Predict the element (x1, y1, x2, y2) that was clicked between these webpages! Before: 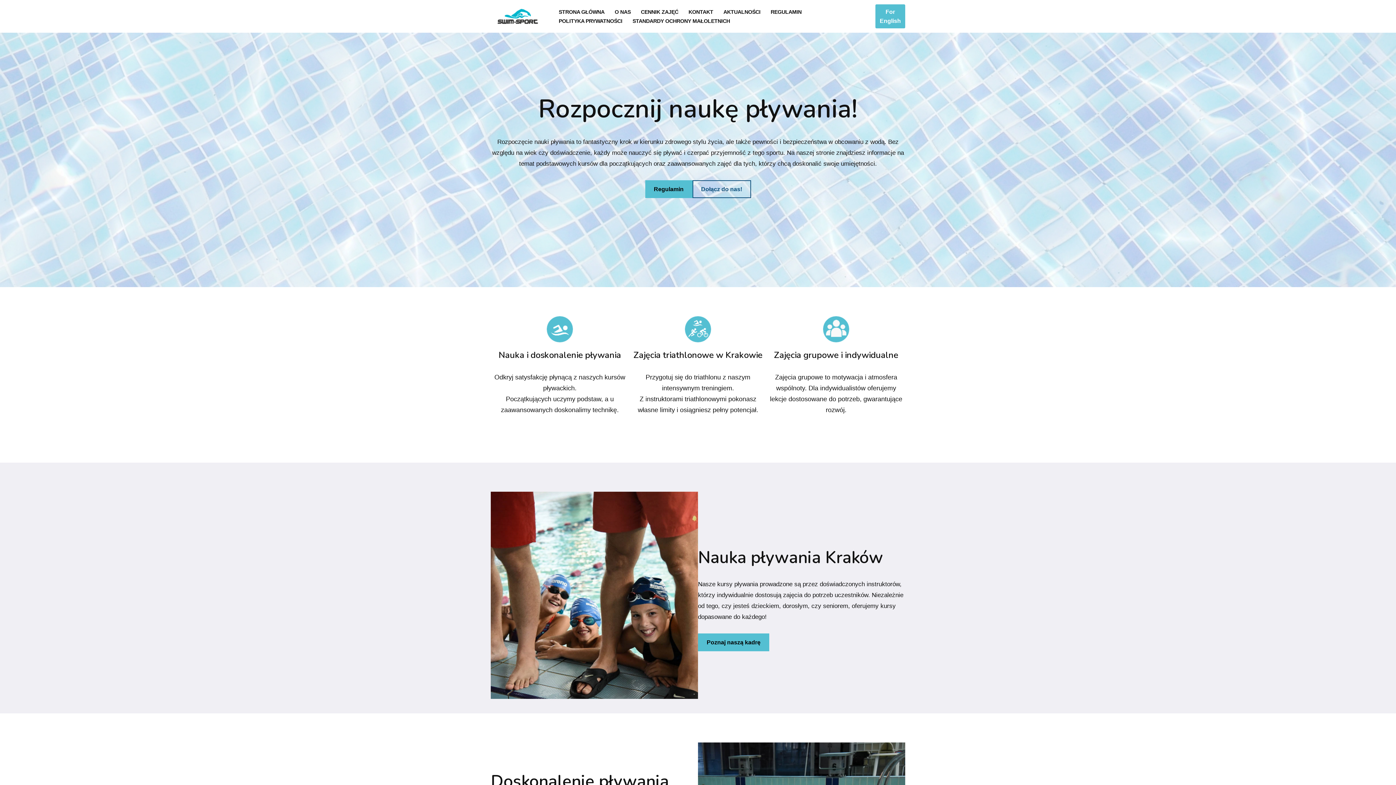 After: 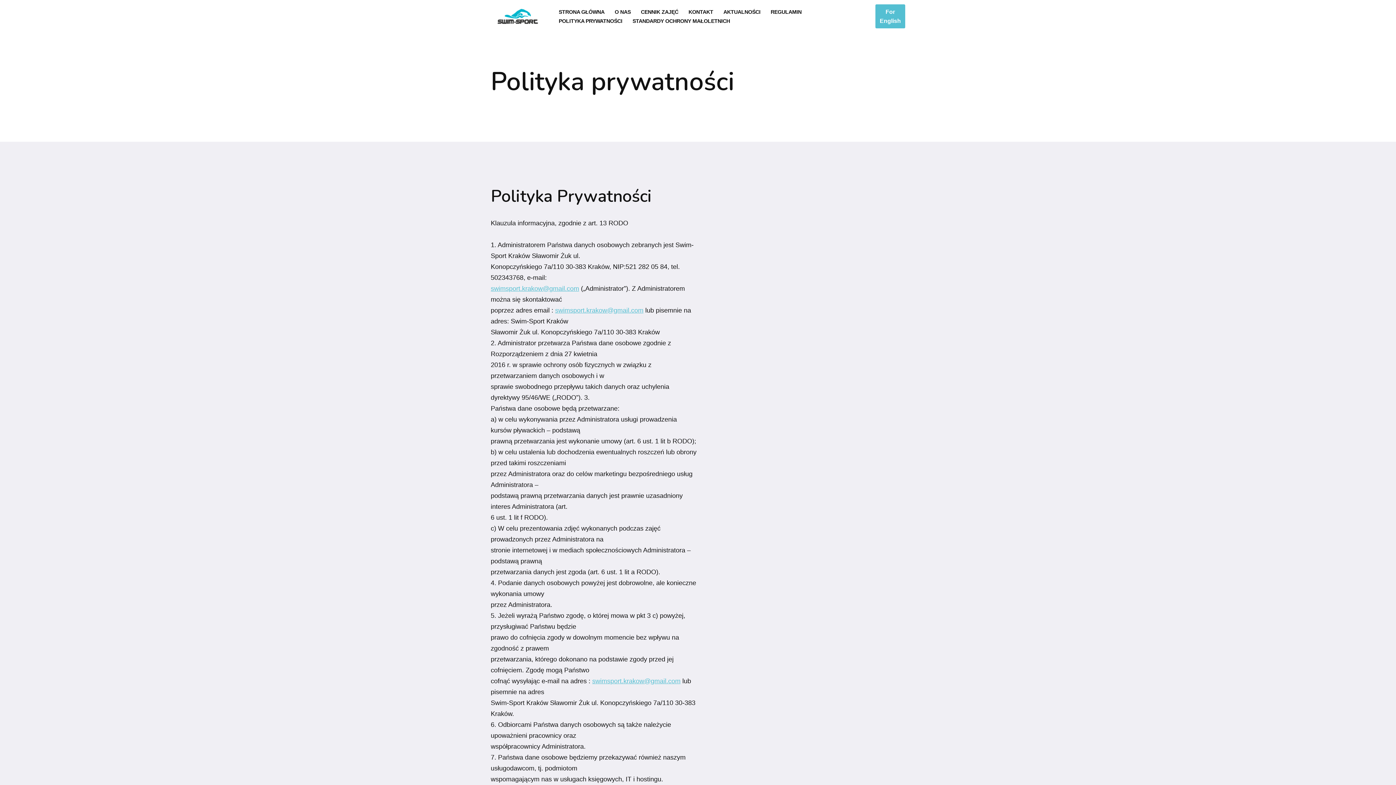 Action: label: POLITYKA PRYWATNOŚCI bbox: (558, 16, 622, 25)